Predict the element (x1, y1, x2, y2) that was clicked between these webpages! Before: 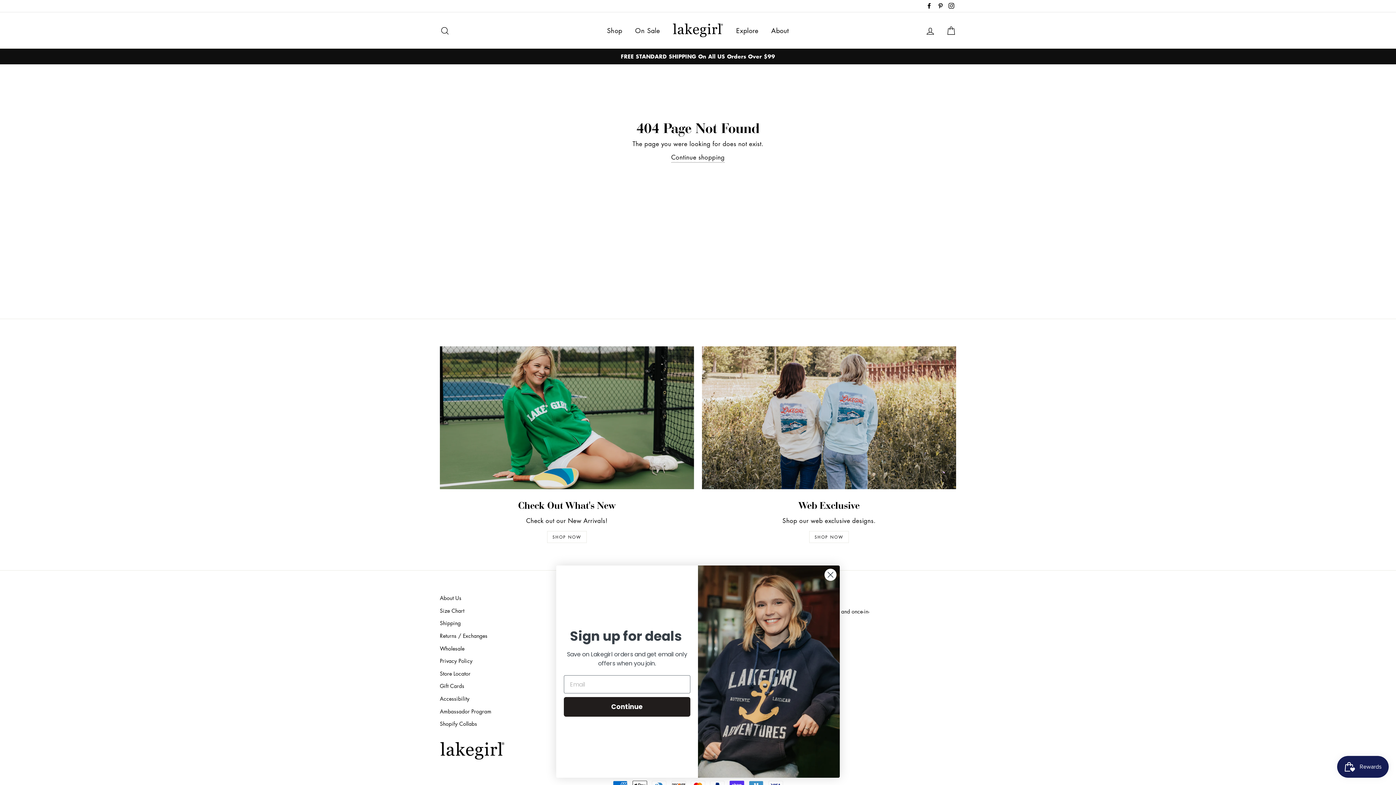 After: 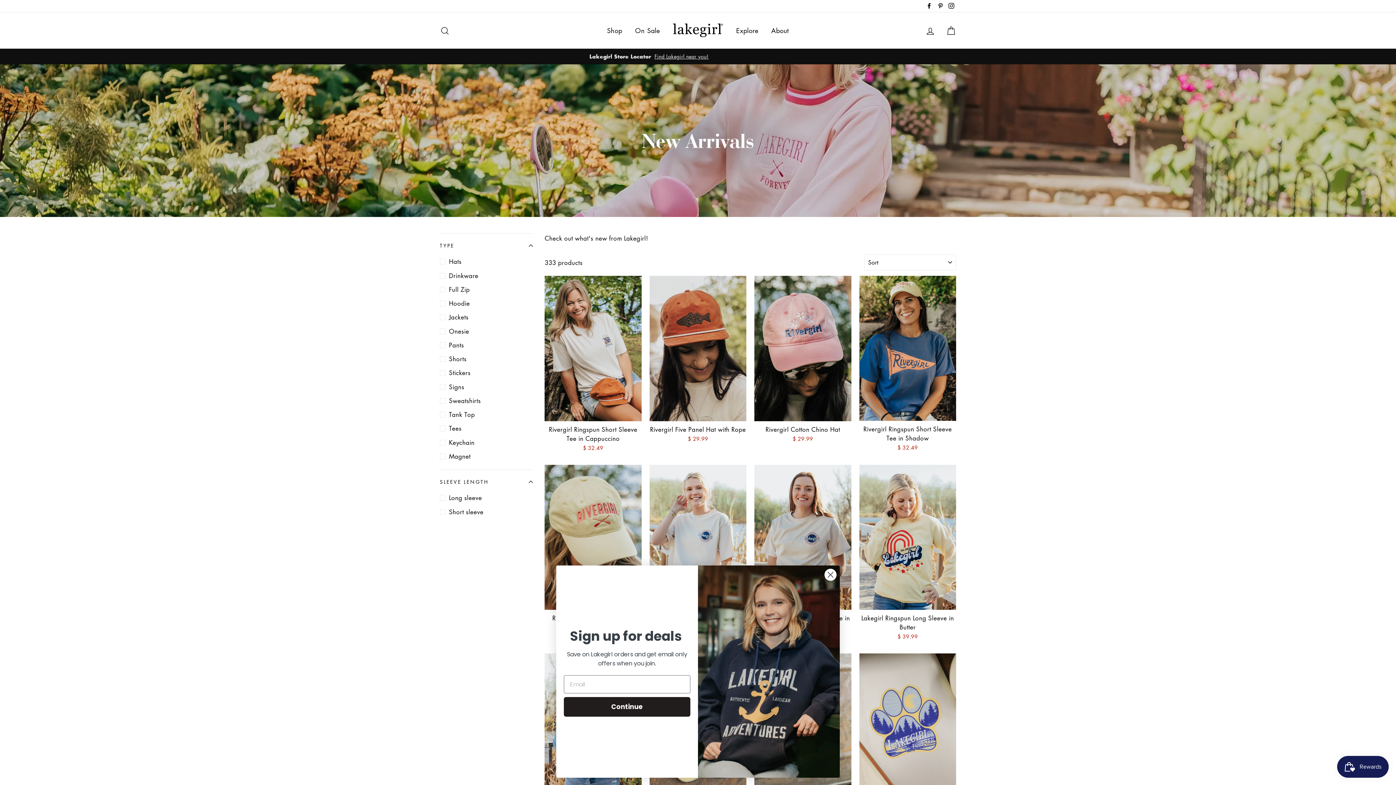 Action: bbox: (440, 346, 694, 489)